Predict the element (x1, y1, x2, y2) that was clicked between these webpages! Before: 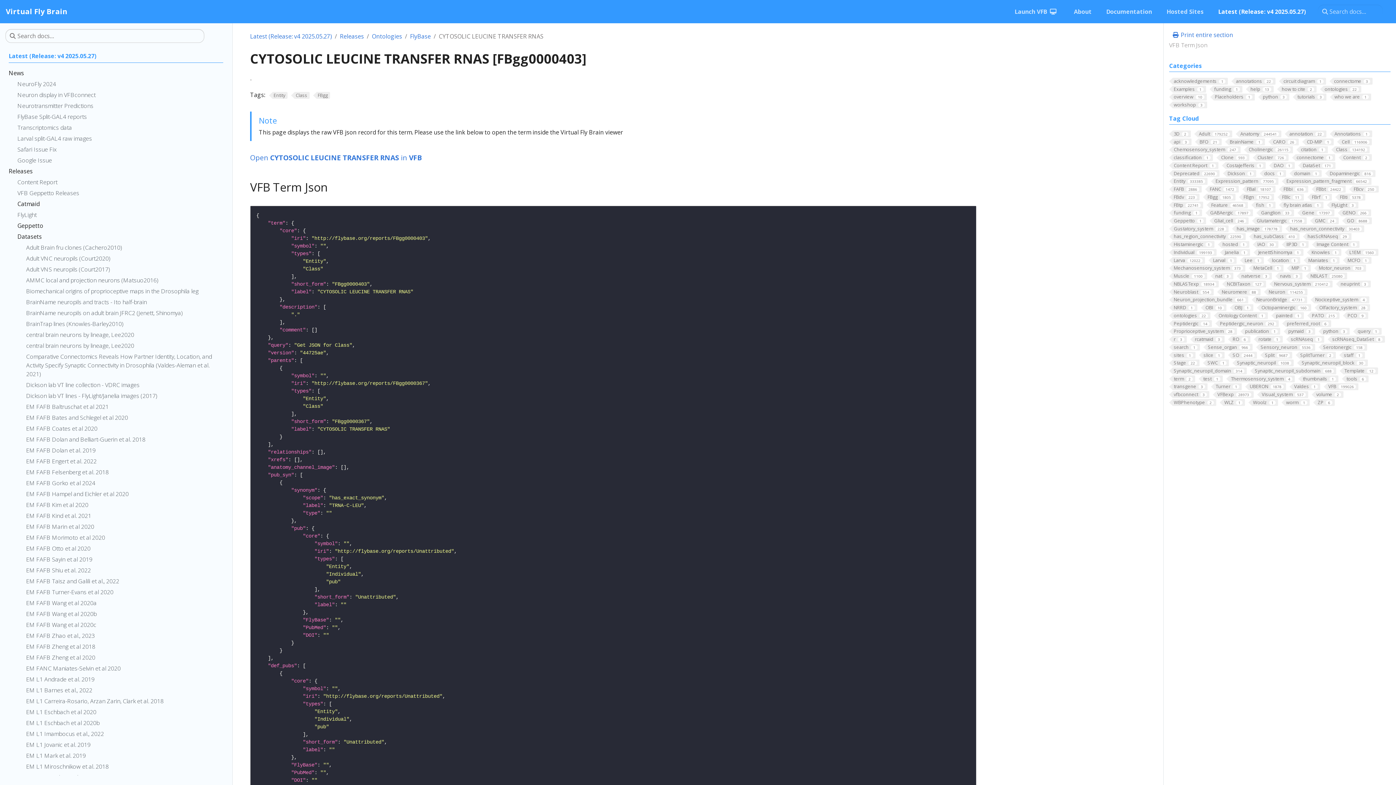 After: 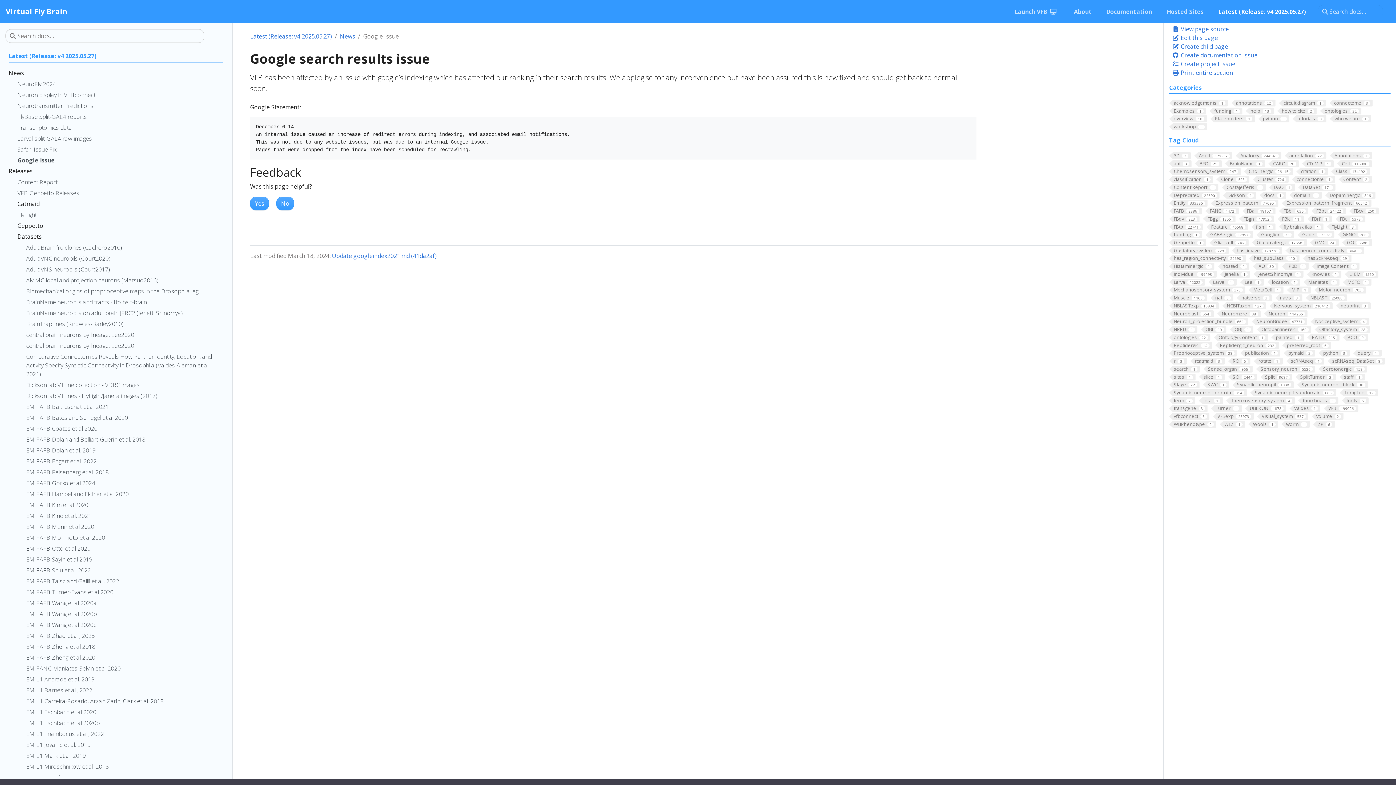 Action: label: Google Issue bbox: (17, 156, 223, 166)